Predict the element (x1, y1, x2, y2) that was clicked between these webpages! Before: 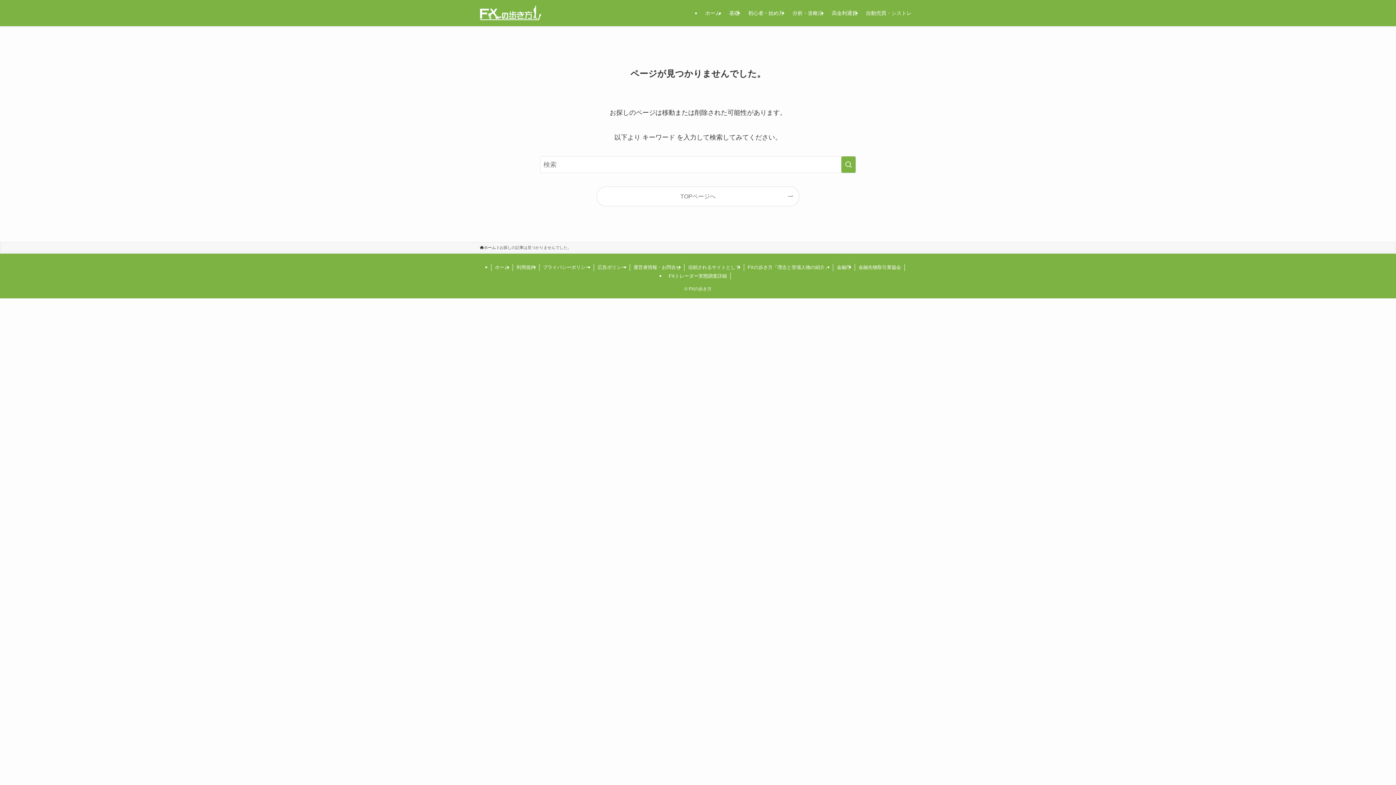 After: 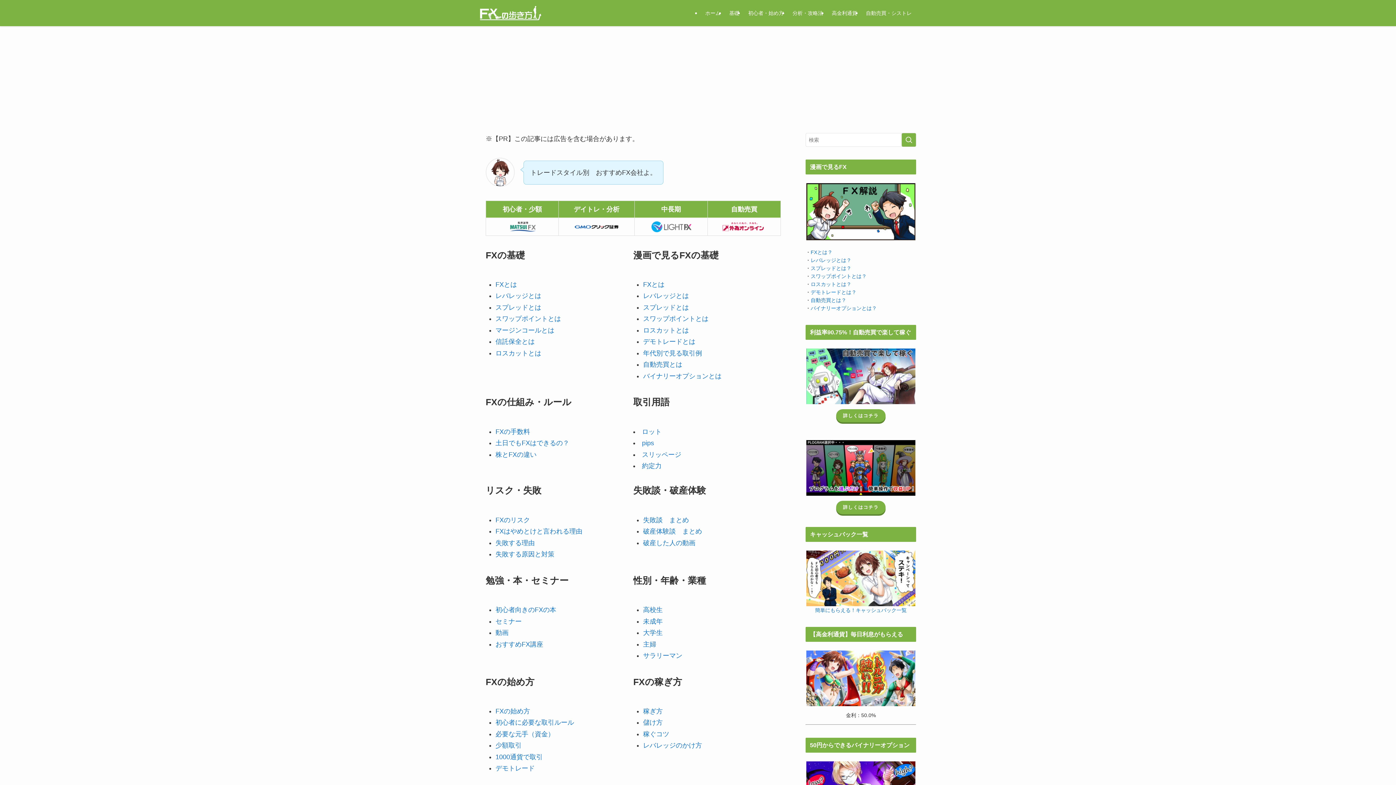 Action: bbox: (480, 244, 496, 250) label: ホーム